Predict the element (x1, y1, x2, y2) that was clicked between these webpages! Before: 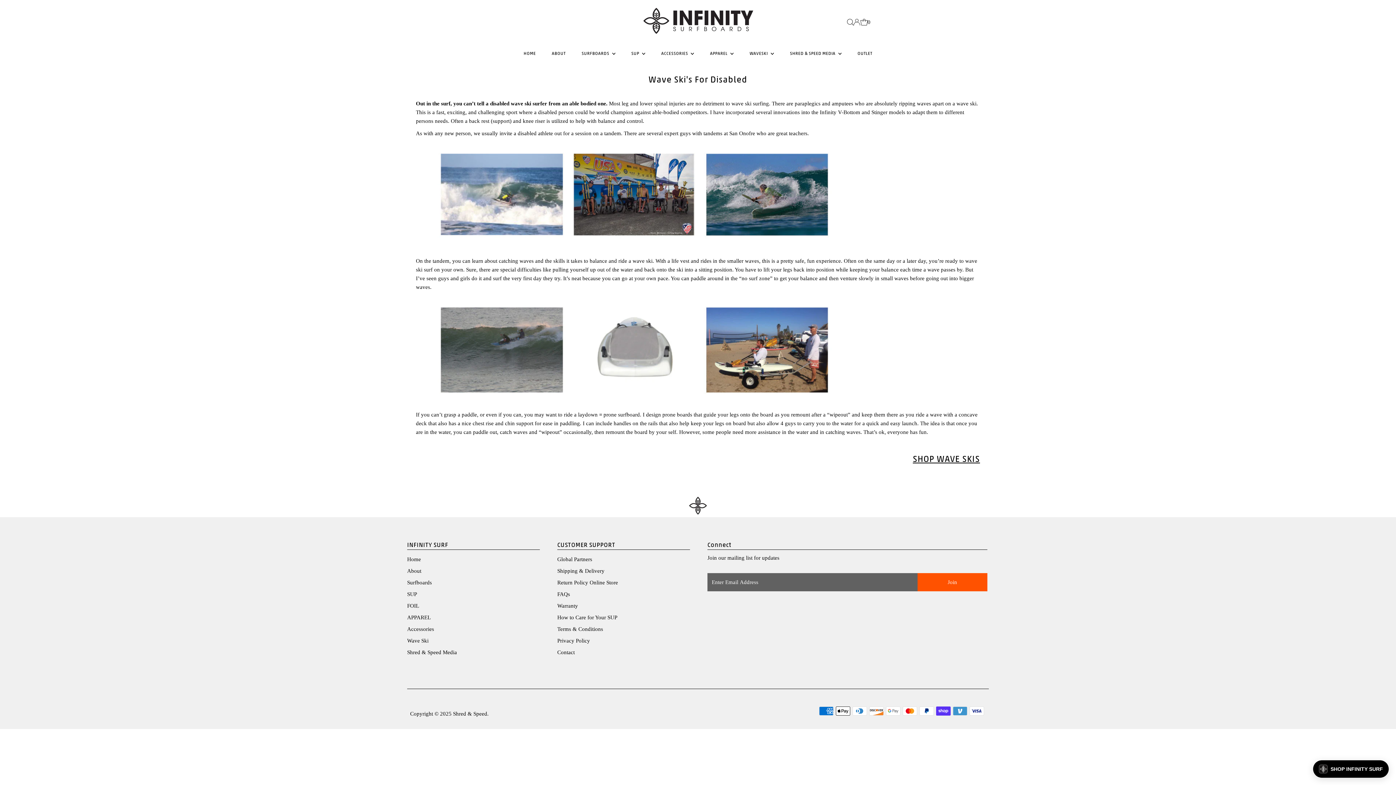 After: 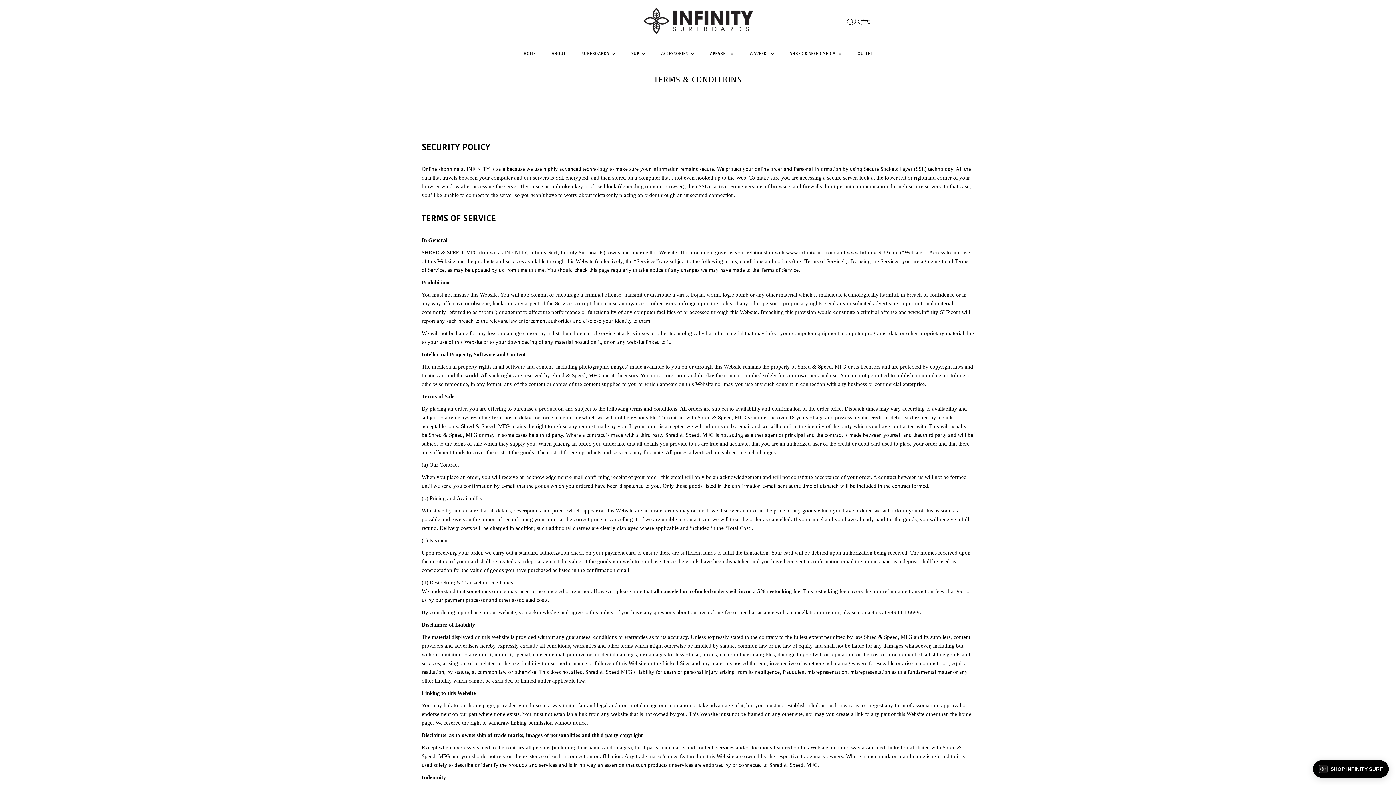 Action: label: Terms & Conditions bbox: (557, 626, 603, 632)